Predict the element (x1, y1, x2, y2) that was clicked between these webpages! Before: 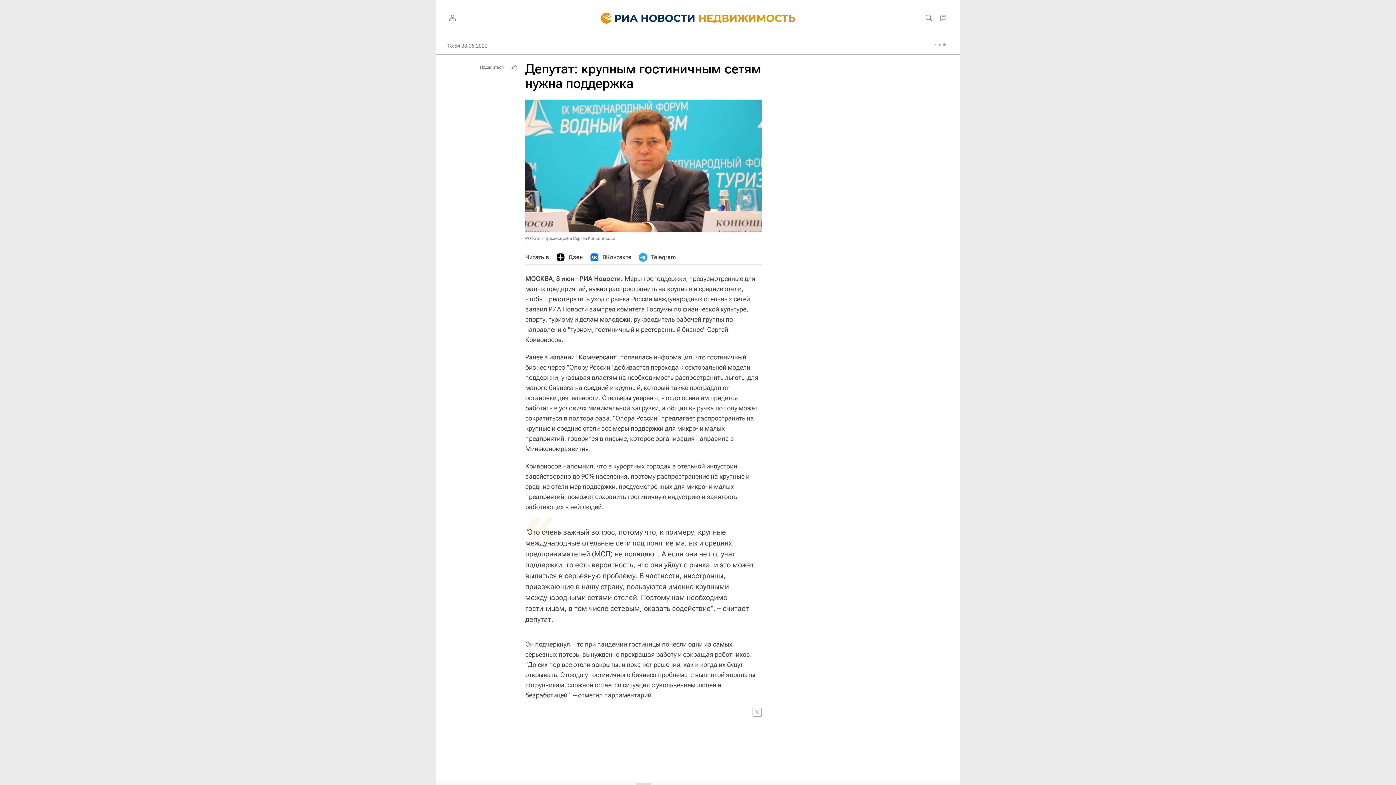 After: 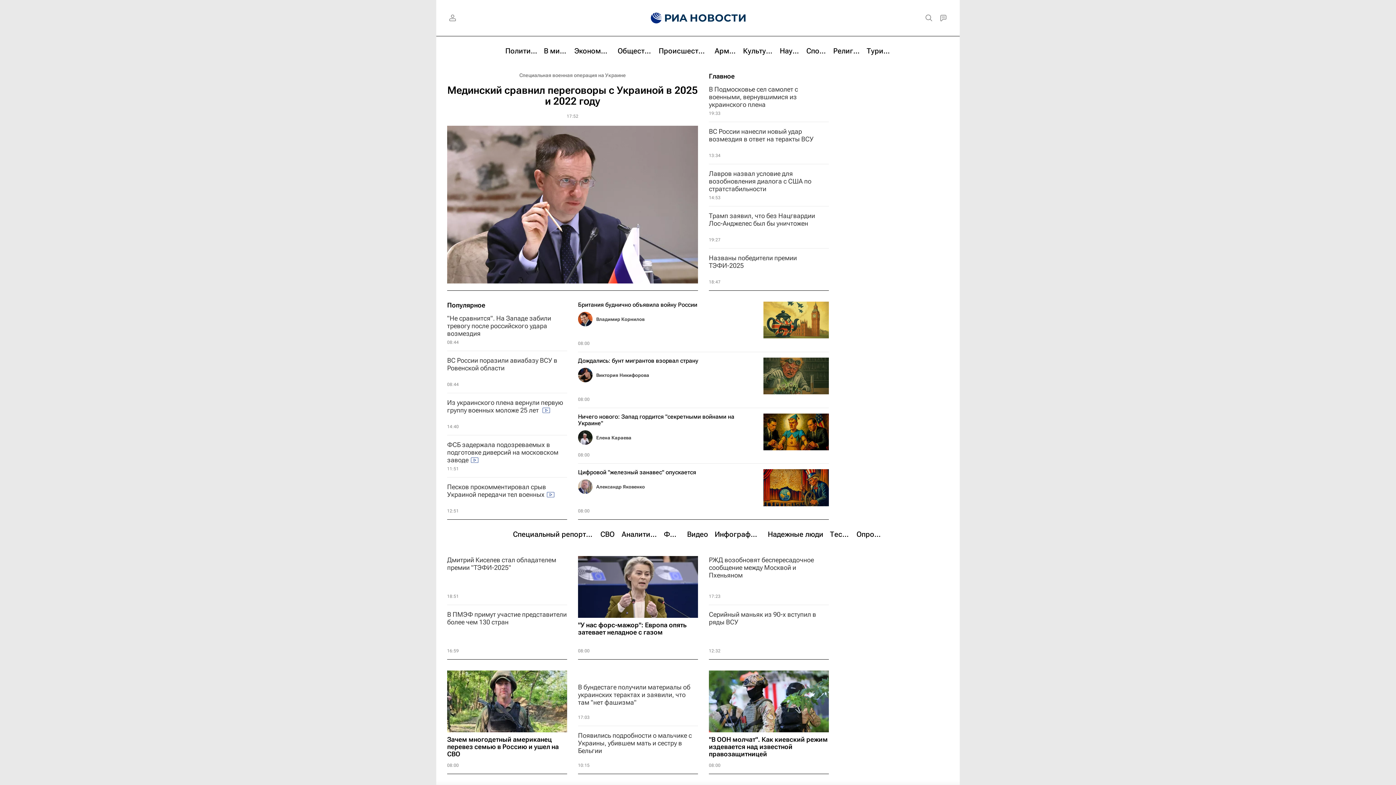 Action: bbox: (590, 0, 697, 36)